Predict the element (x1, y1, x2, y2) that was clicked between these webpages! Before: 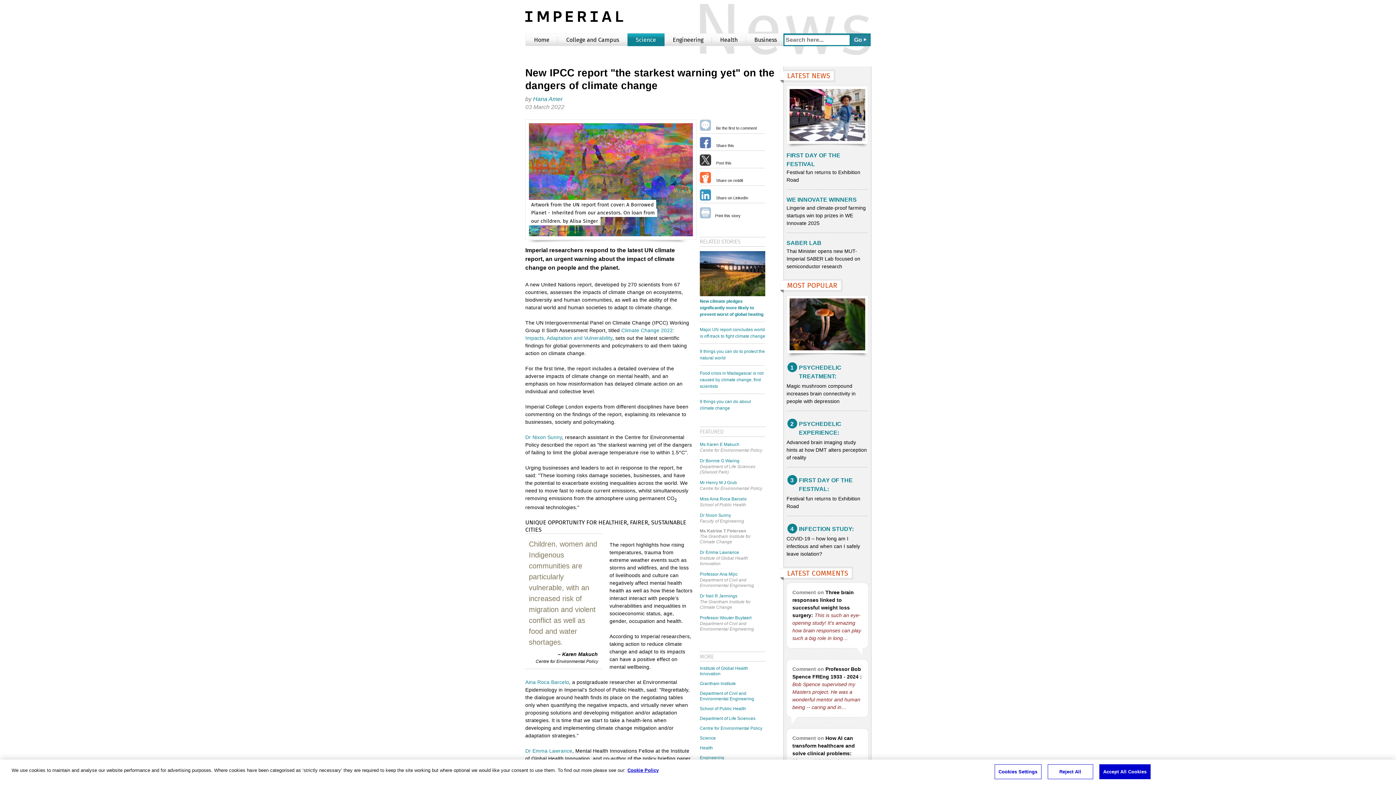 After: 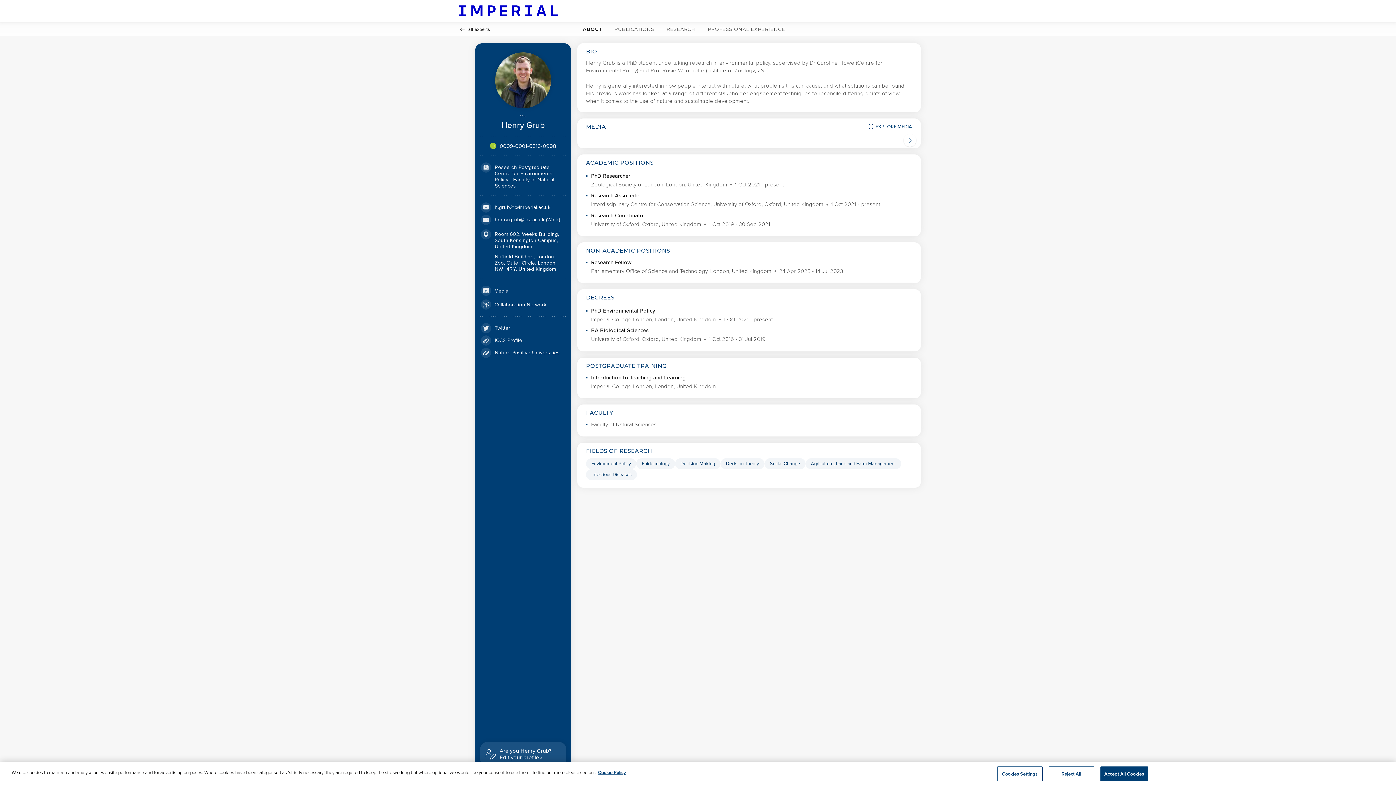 Action: bbox: (700, 480, 737, 485) label: Mr Henry M J Grub